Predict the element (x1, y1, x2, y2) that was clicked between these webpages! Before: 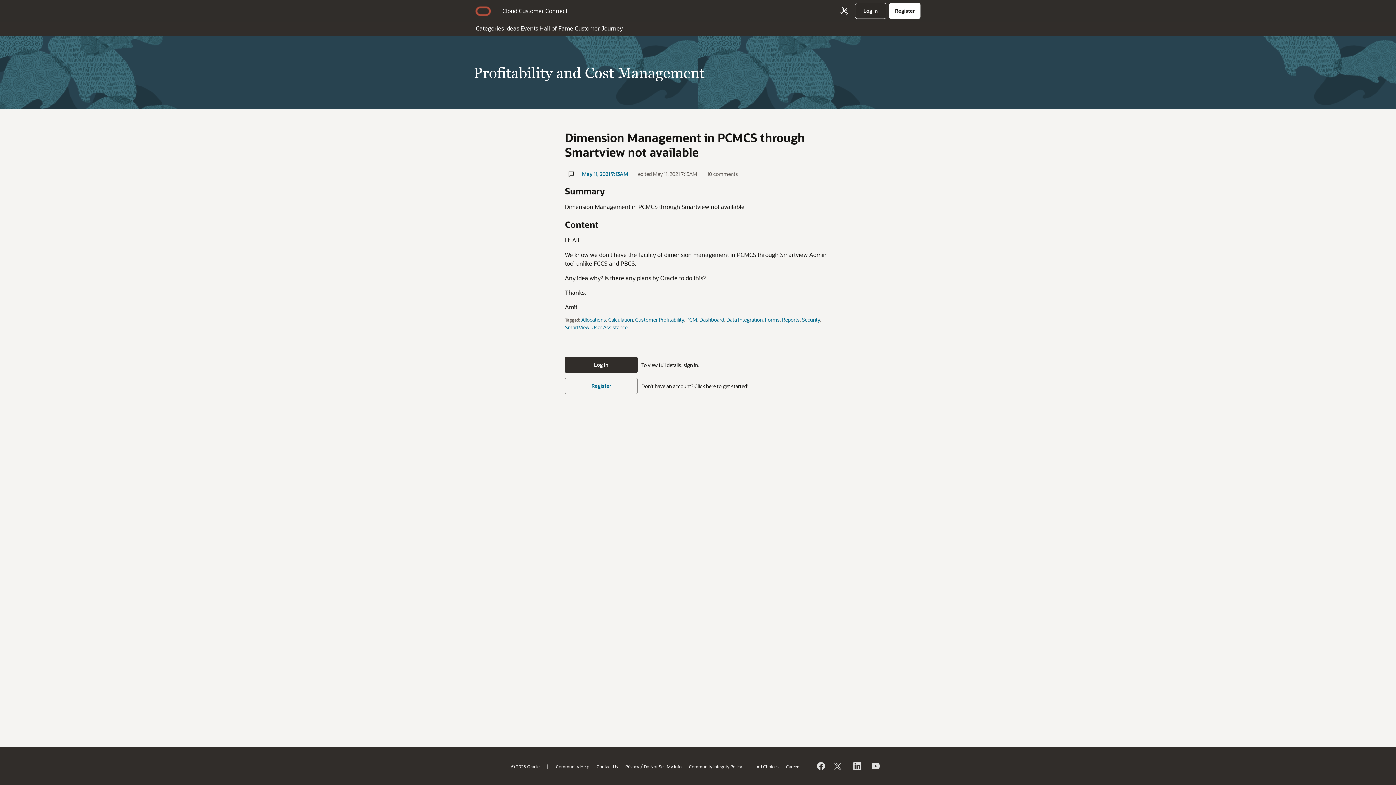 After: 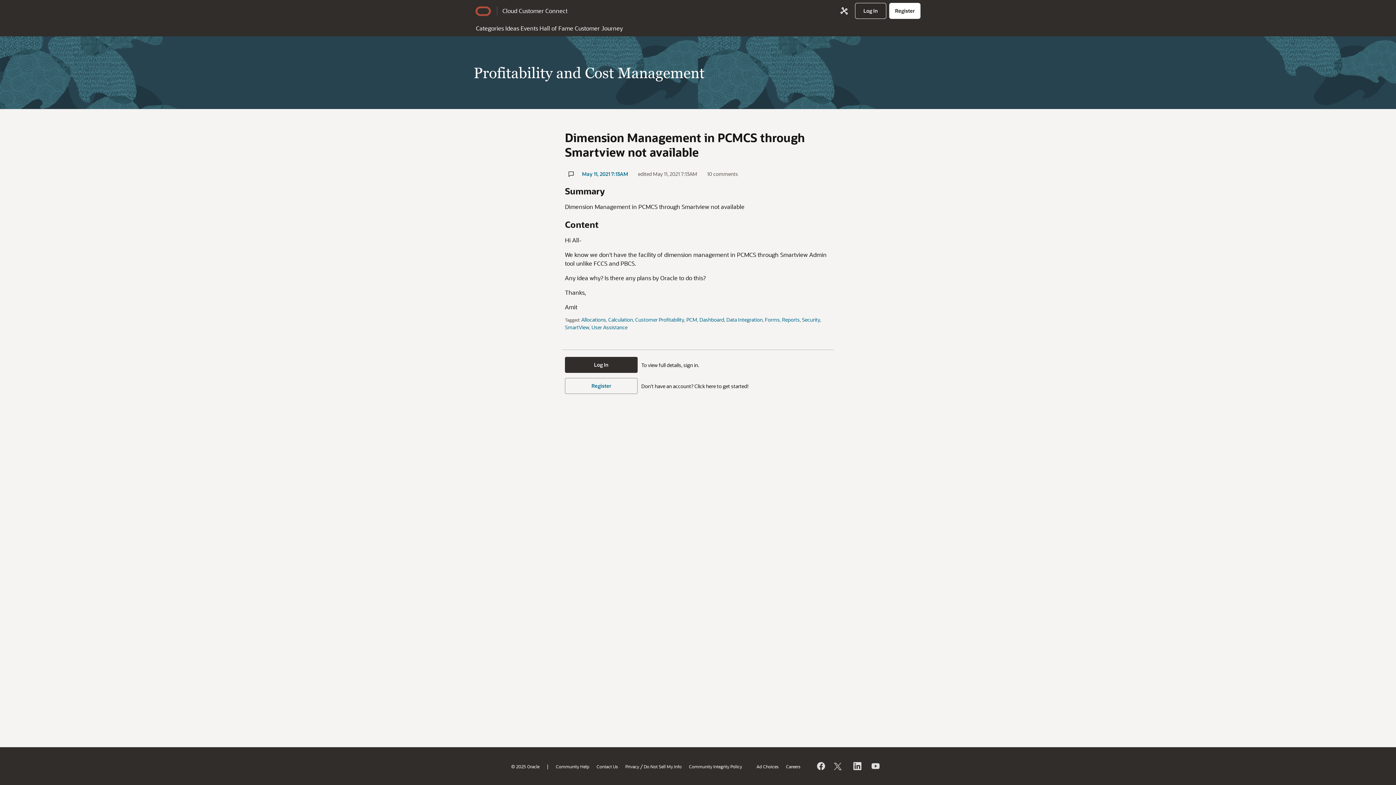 Action: bbox: (475, 6, 491, 15)